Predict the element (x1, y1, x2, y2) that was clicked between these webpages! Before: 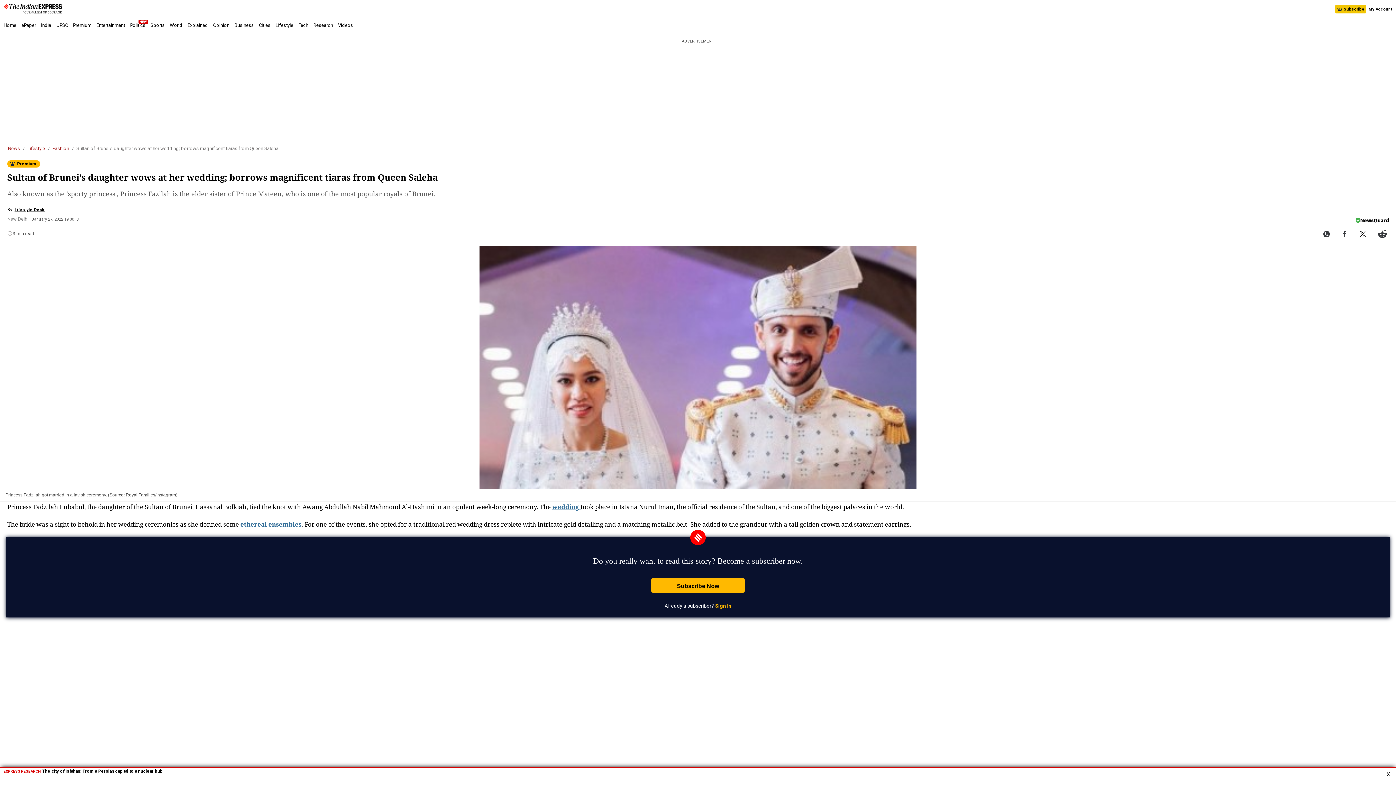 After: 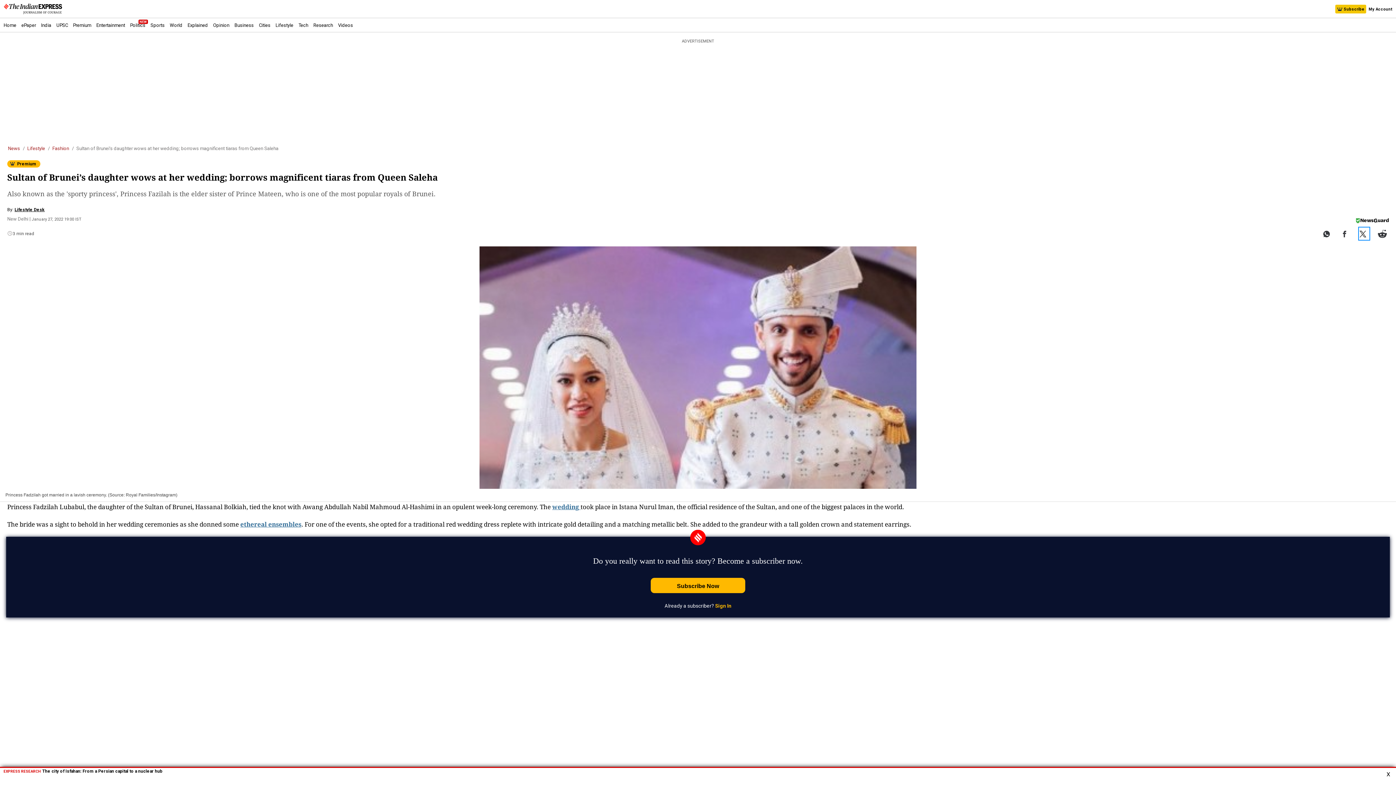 Action: bbox: (1360, 228, 1369, 239) label: twitter